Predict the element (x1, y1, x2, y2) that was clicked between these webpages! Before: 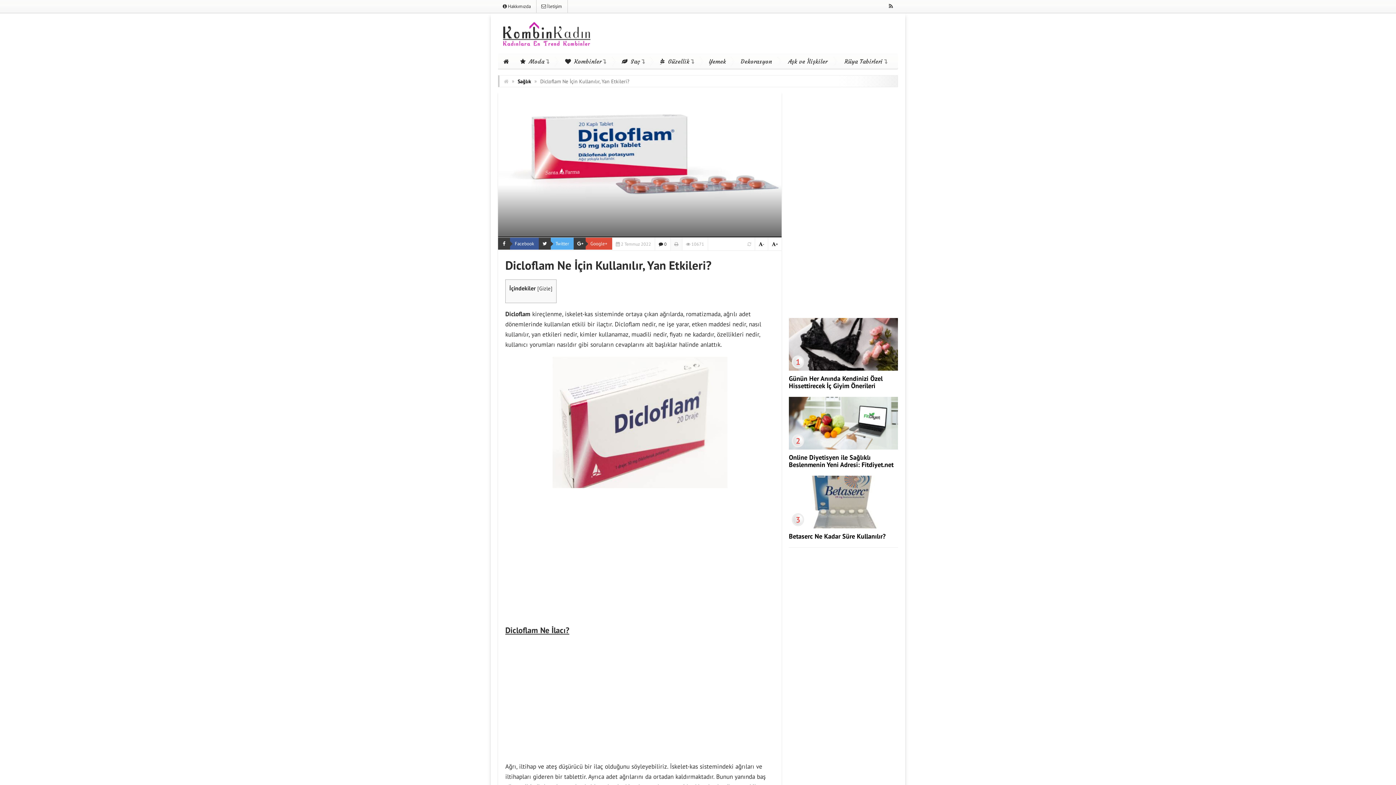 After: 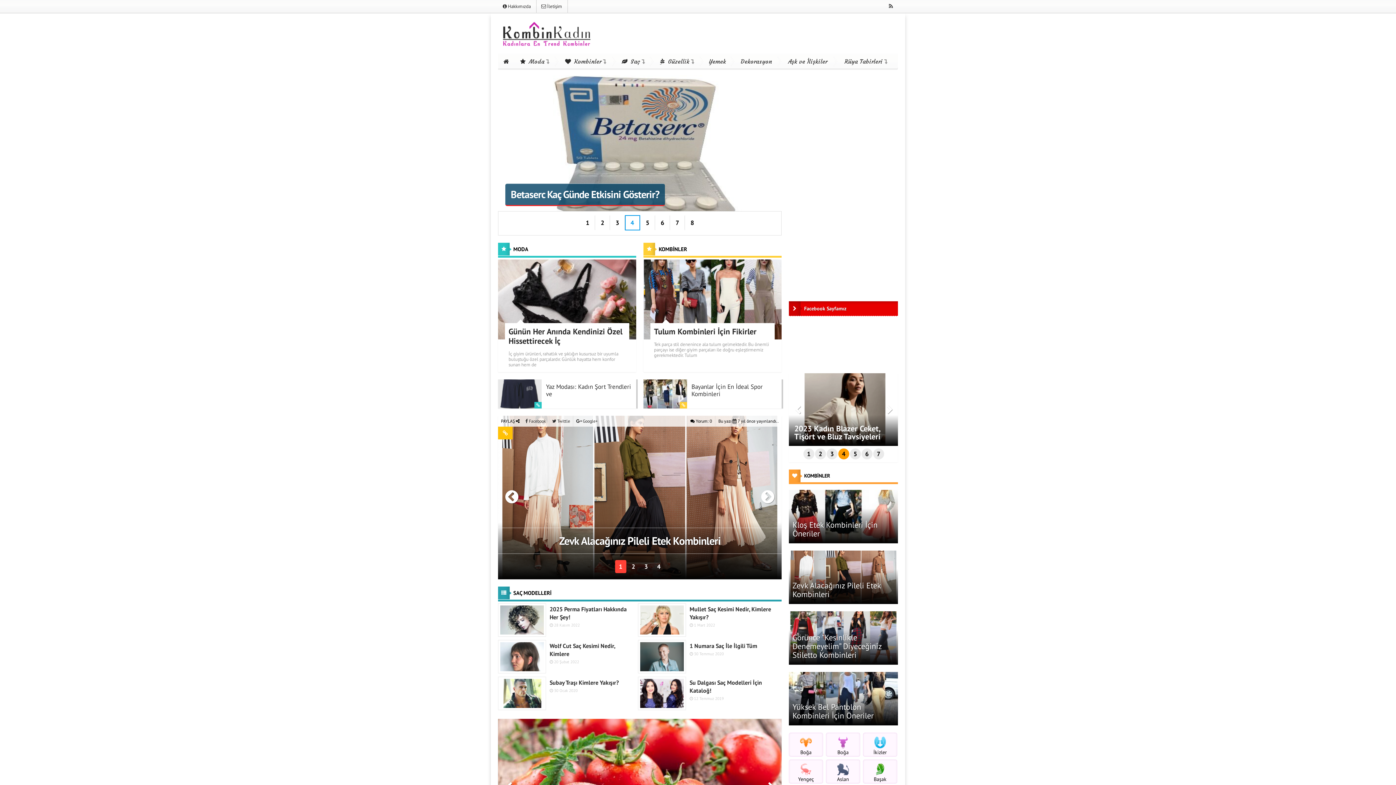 Action: bbox: (498, 38, 596, 52)